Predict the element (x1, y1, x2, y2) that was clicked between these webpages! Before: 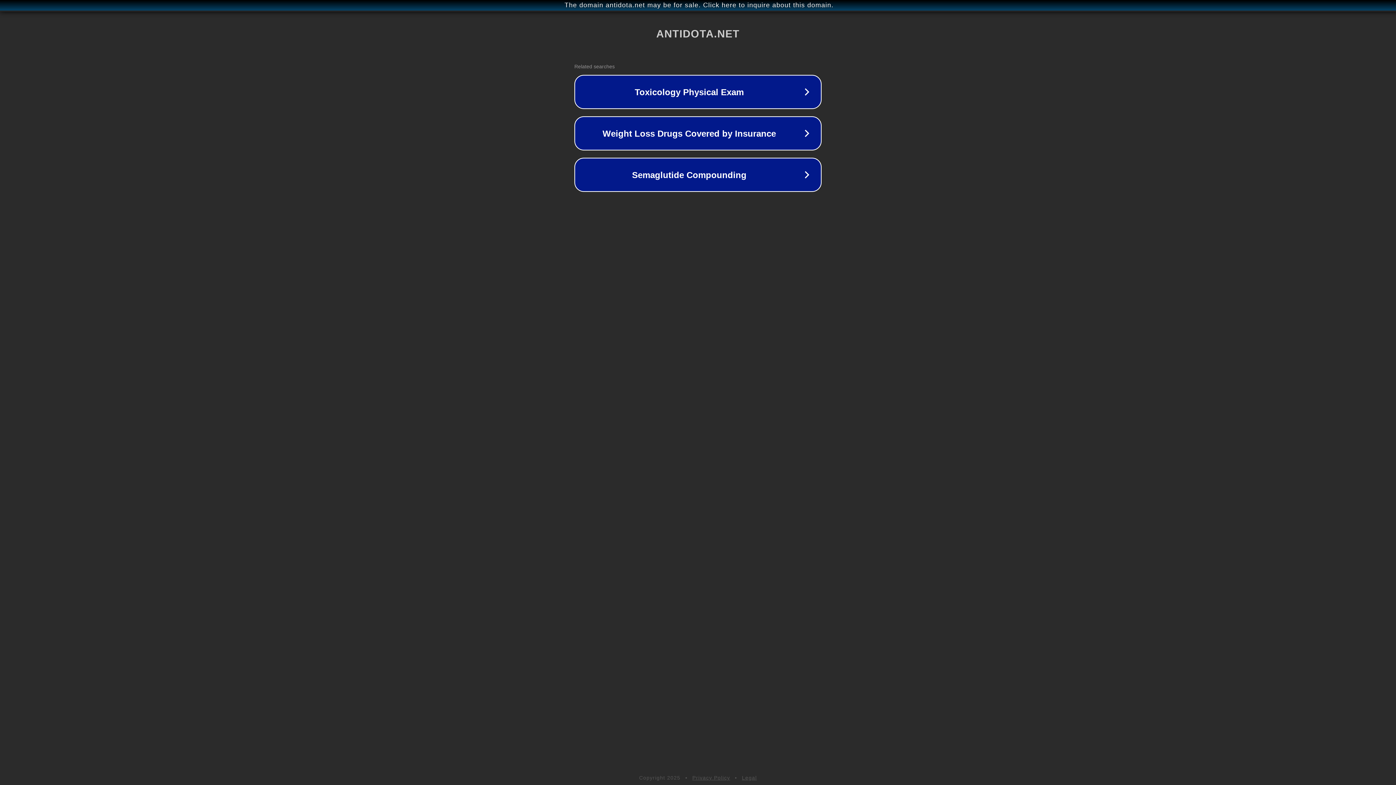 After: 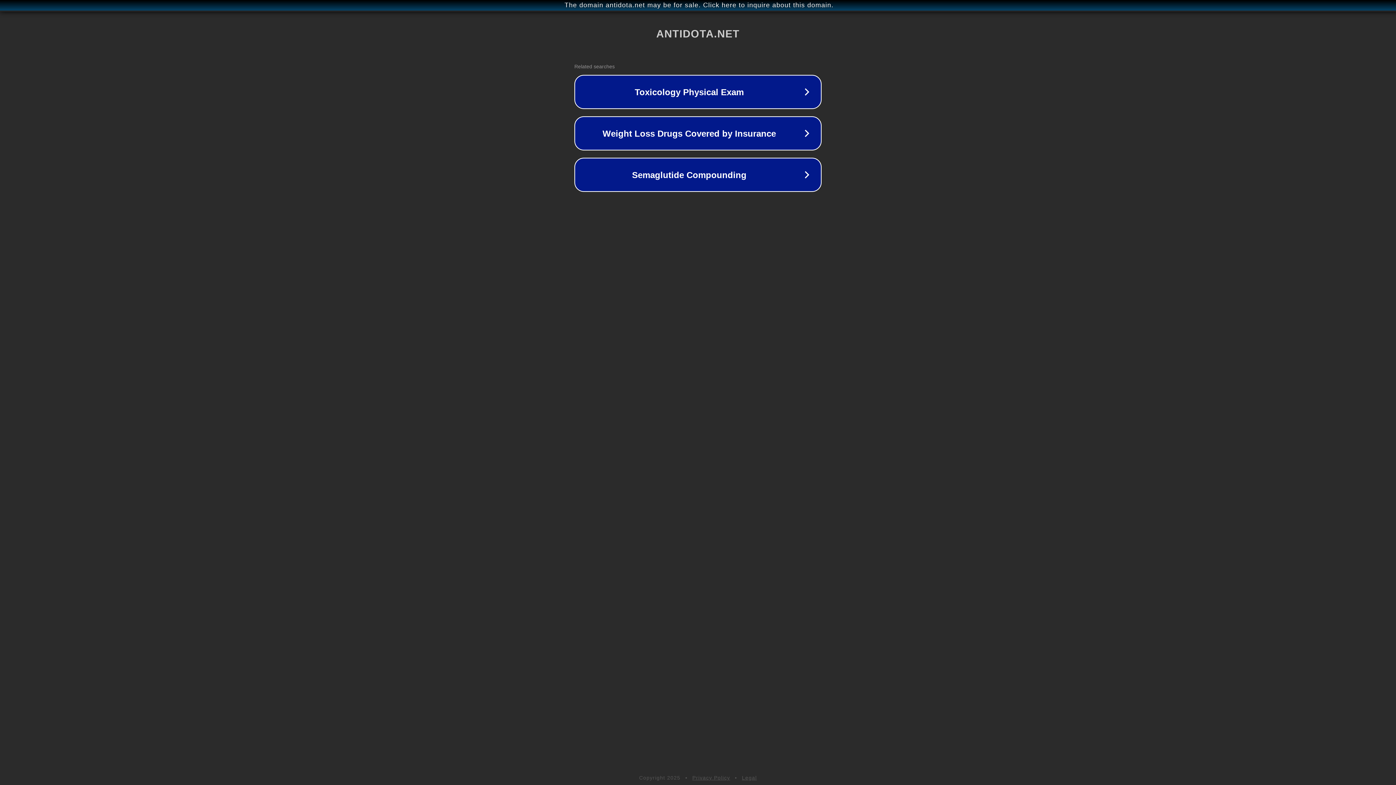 Action: label: Legal bbox: (742, 775, 757, 781)